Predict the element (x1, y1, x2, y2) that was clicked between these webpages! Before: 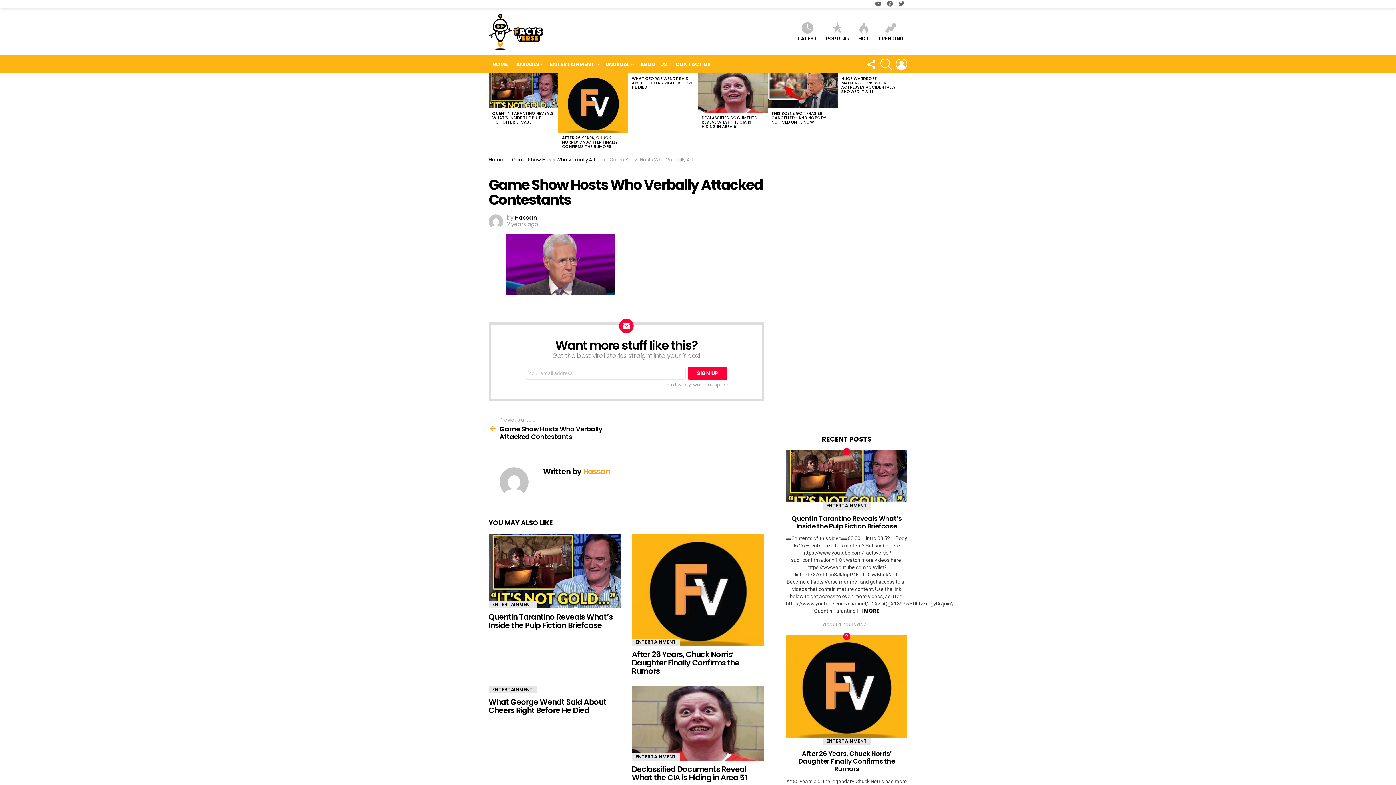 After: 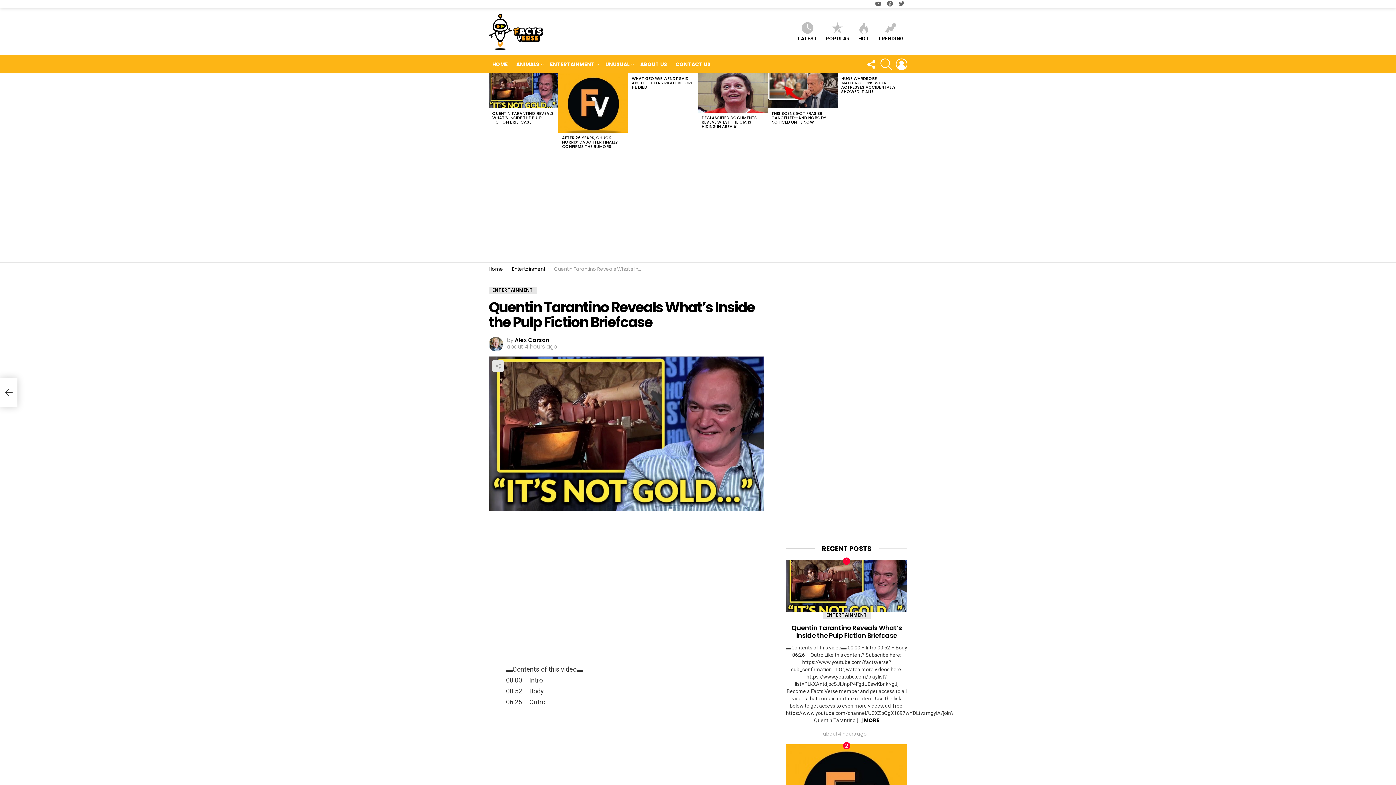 Action: label: Quentin Tarantino Reveals What’s Inside the Pulp Fiction Briefcase bbox: (488, 611, 612, 630)